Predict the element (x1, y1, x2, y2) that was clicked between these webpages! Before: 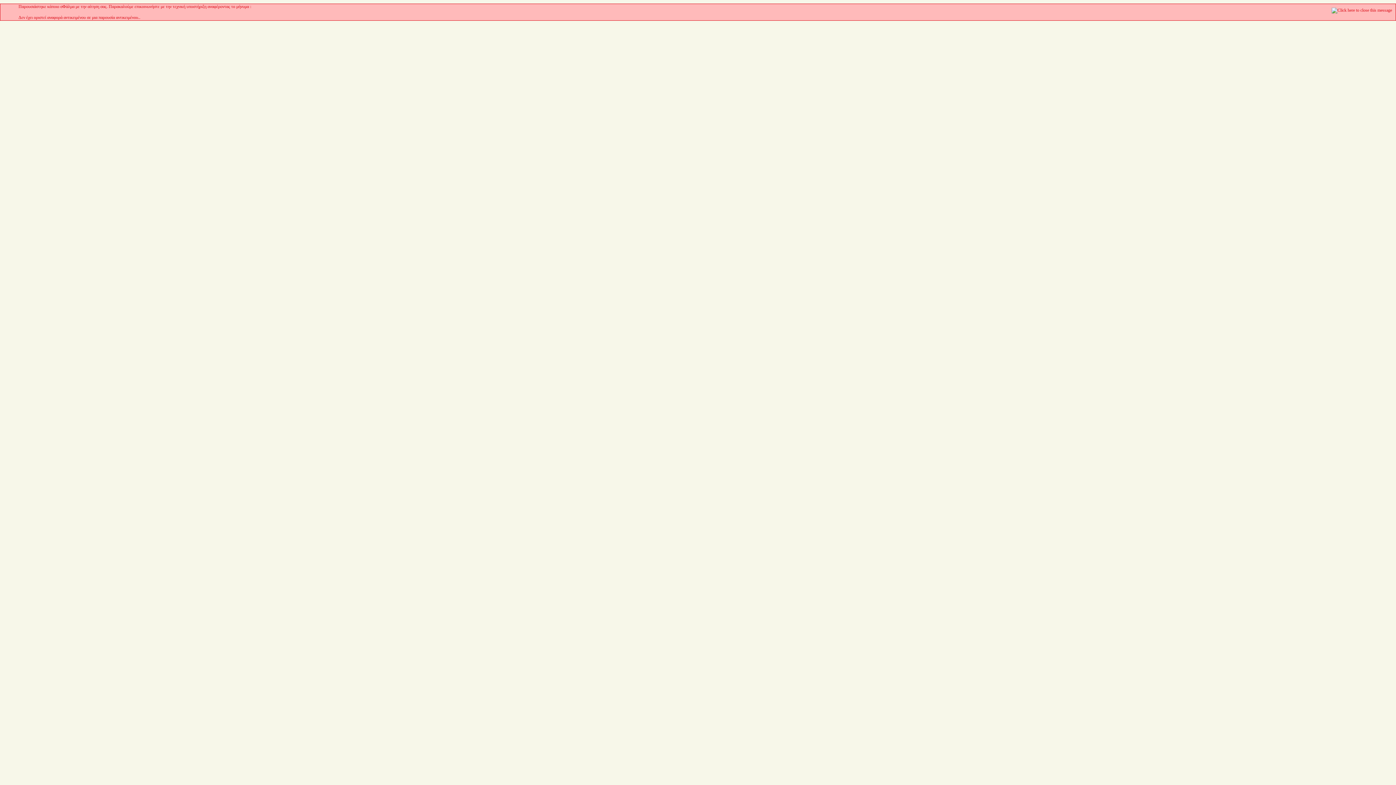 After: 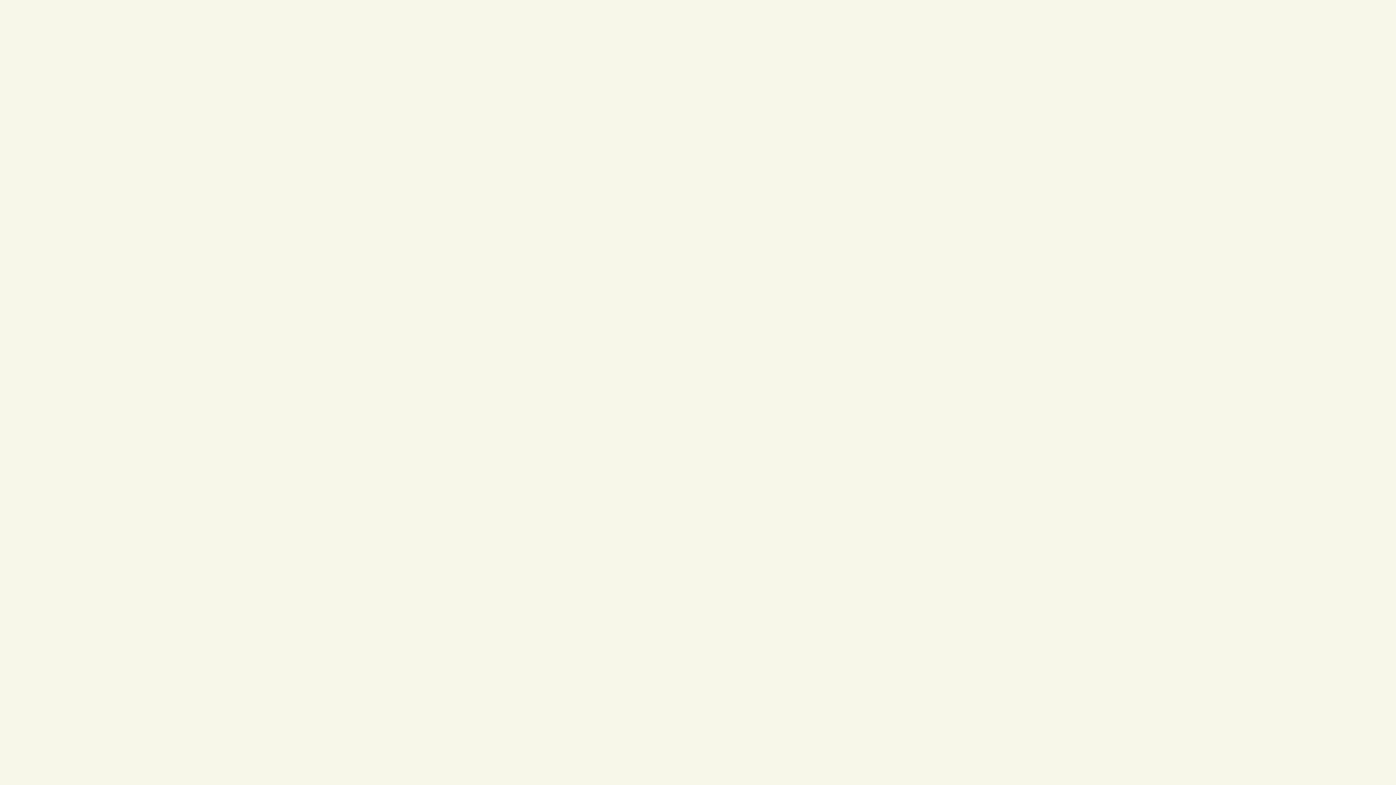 Action: bbox: (1328, 4, 1396, 17)